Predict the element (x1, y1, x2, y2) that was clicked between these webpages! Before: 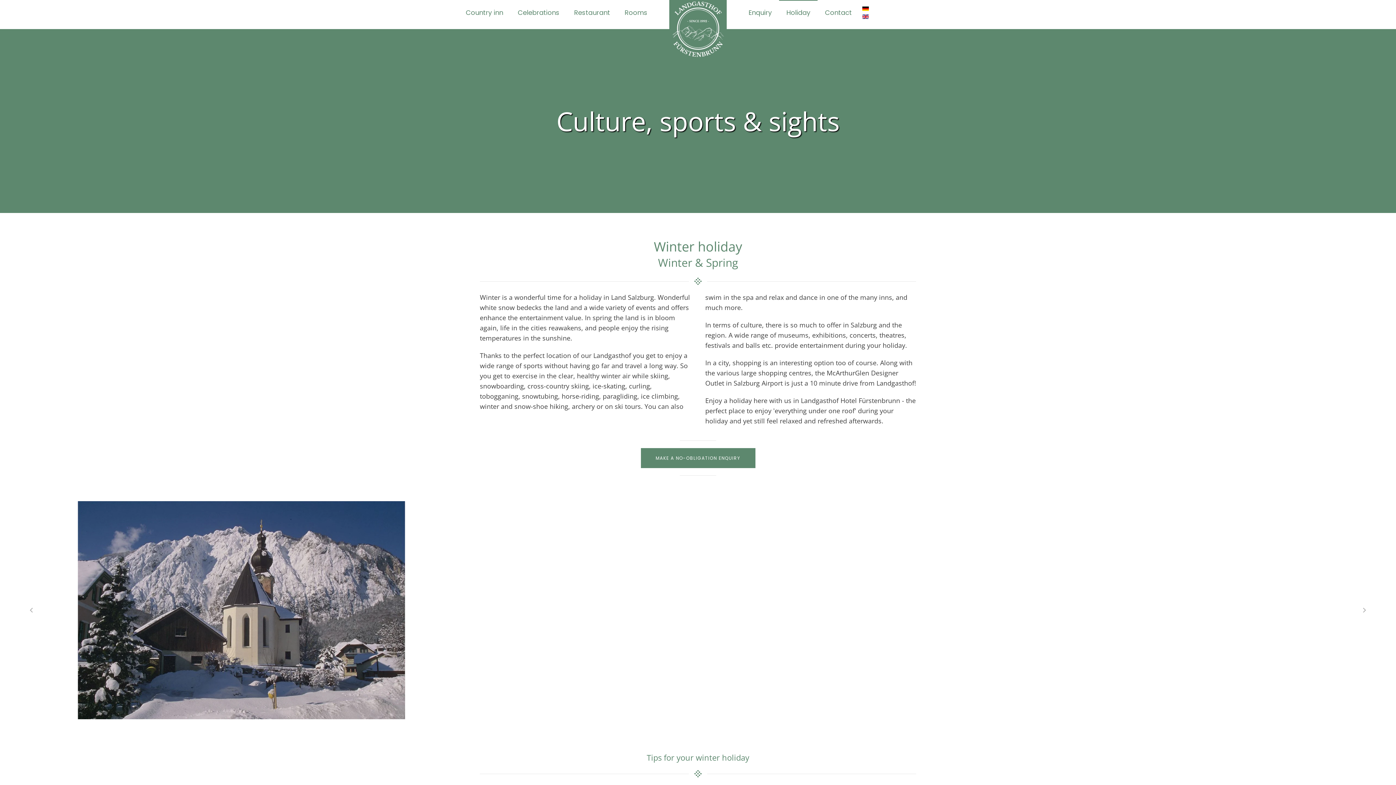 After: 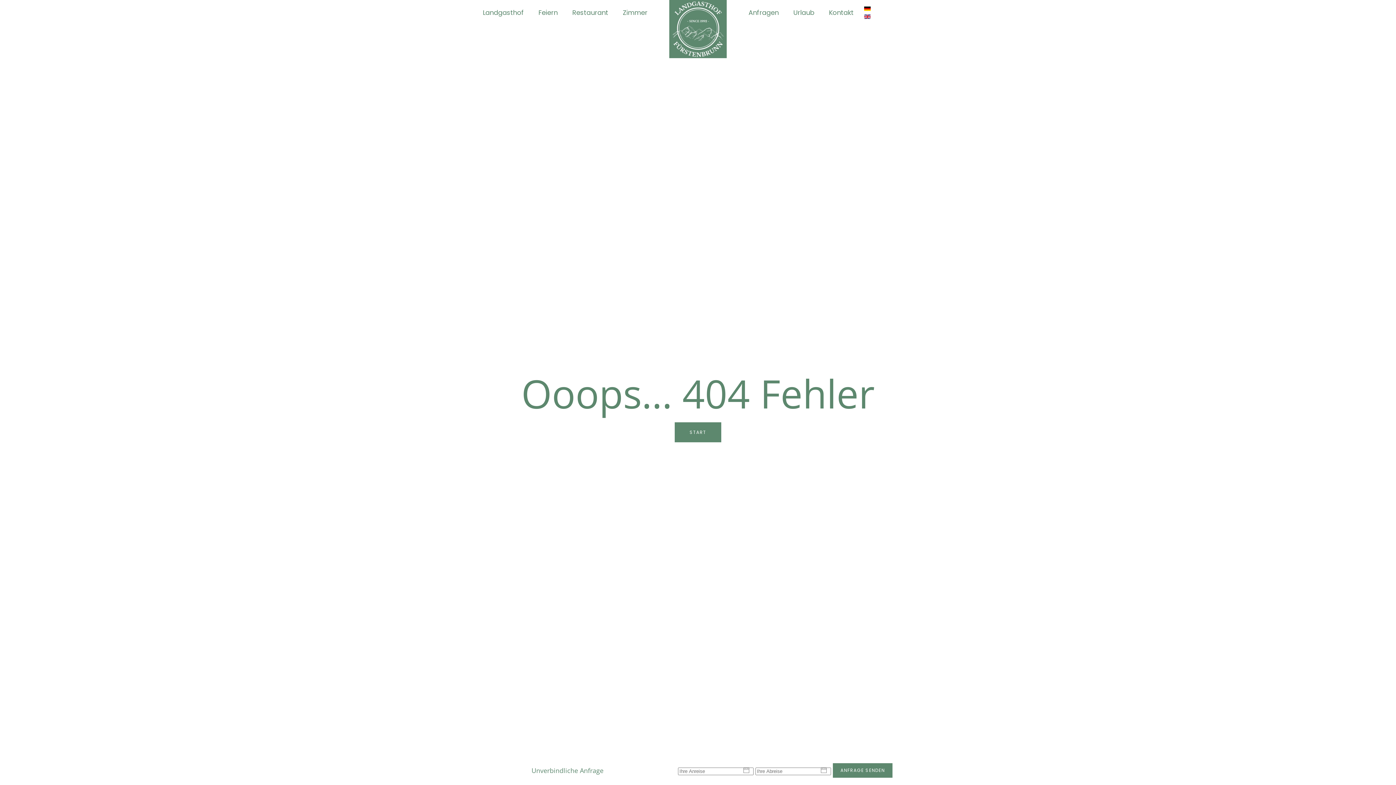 Action: label: Back to home bbox: (669, 0, 726, 58)